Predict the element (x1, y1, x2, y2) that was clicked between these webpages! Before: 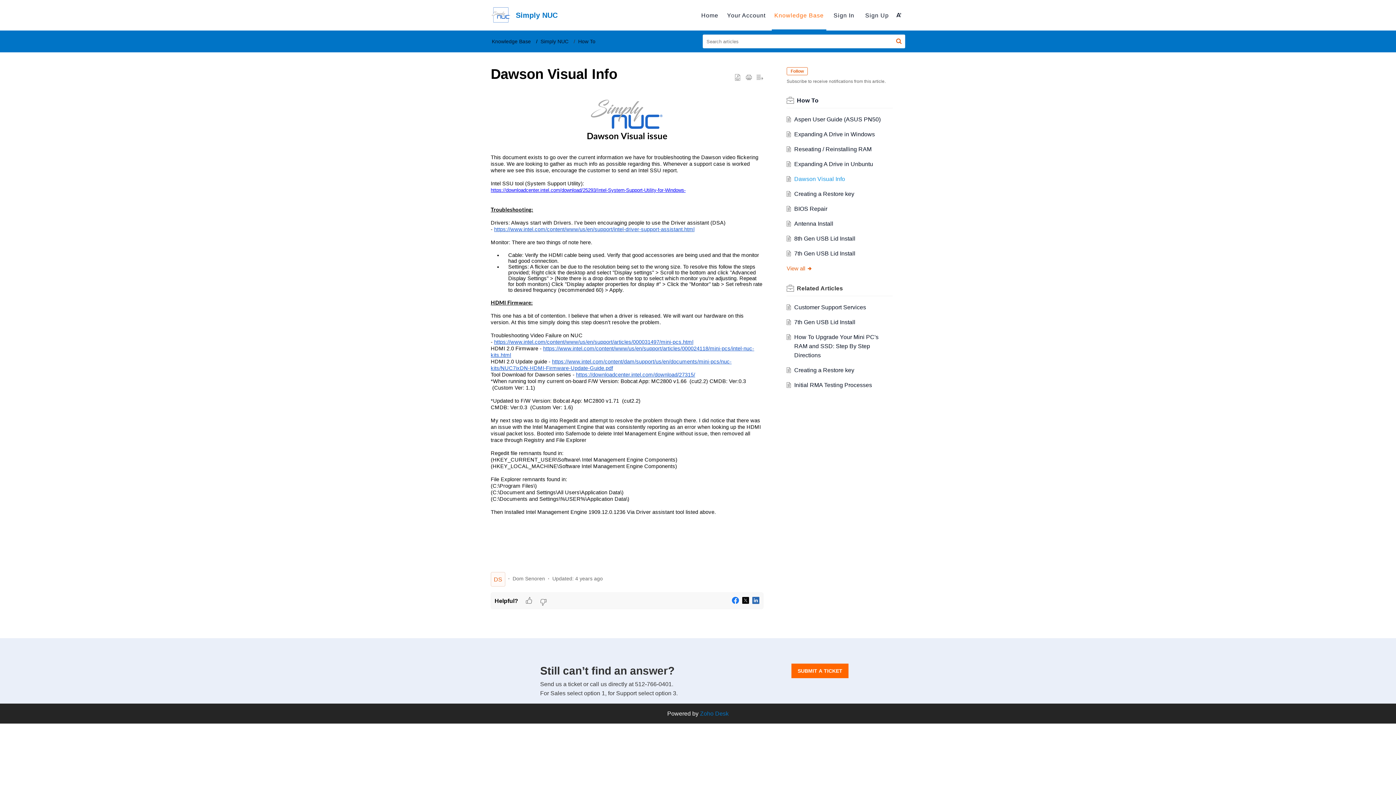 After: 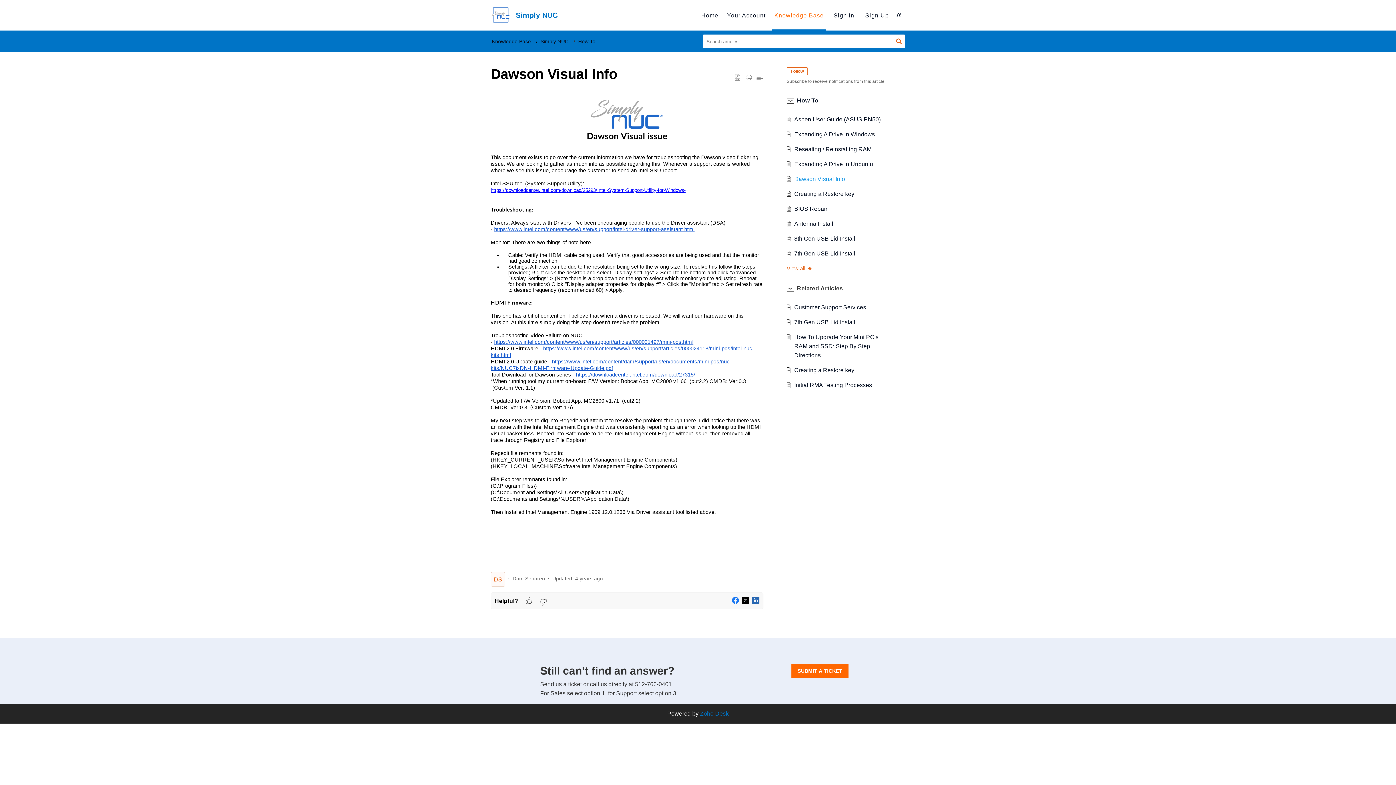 Action: label: https://downloadcenter.intel.com/download/25293/Intel-System-Support-Utility-for-Windows- bbox: (490, 186, 685, 193)